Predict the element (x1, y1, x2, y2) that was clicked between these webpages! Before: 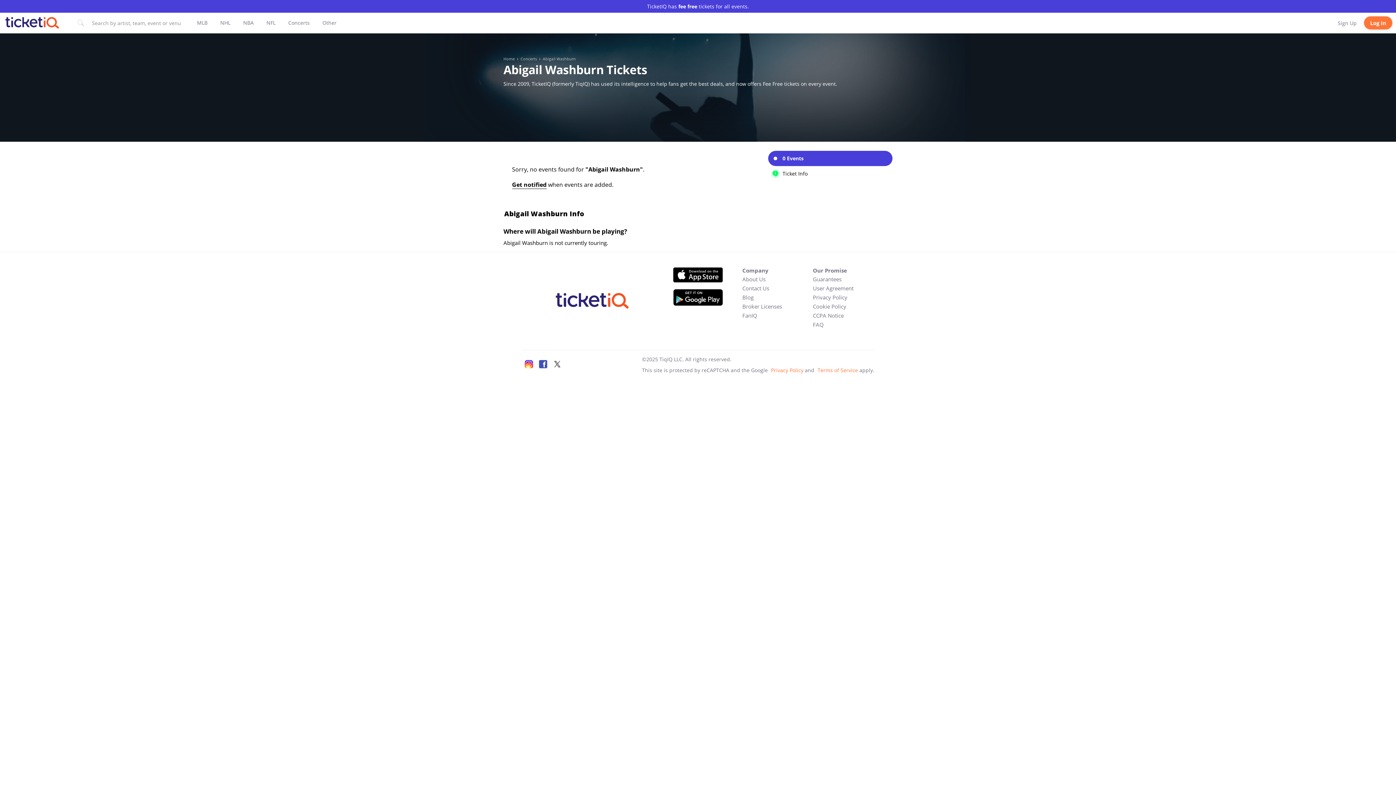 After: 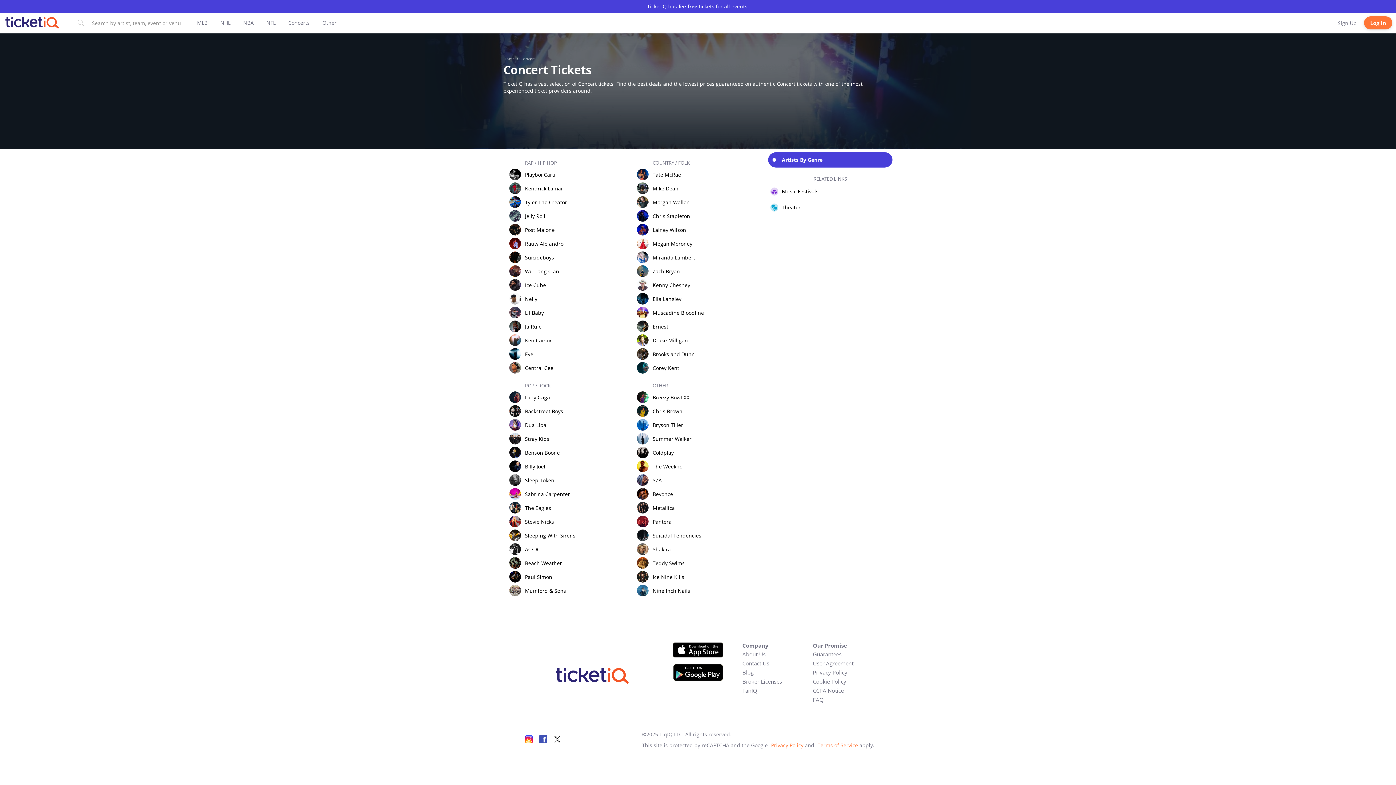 Action: bbox: (288, 19, 309, 26) label: Explore Concerts tickets through navigation or tabbing through suggested links. Press escape key to skip Concerts links